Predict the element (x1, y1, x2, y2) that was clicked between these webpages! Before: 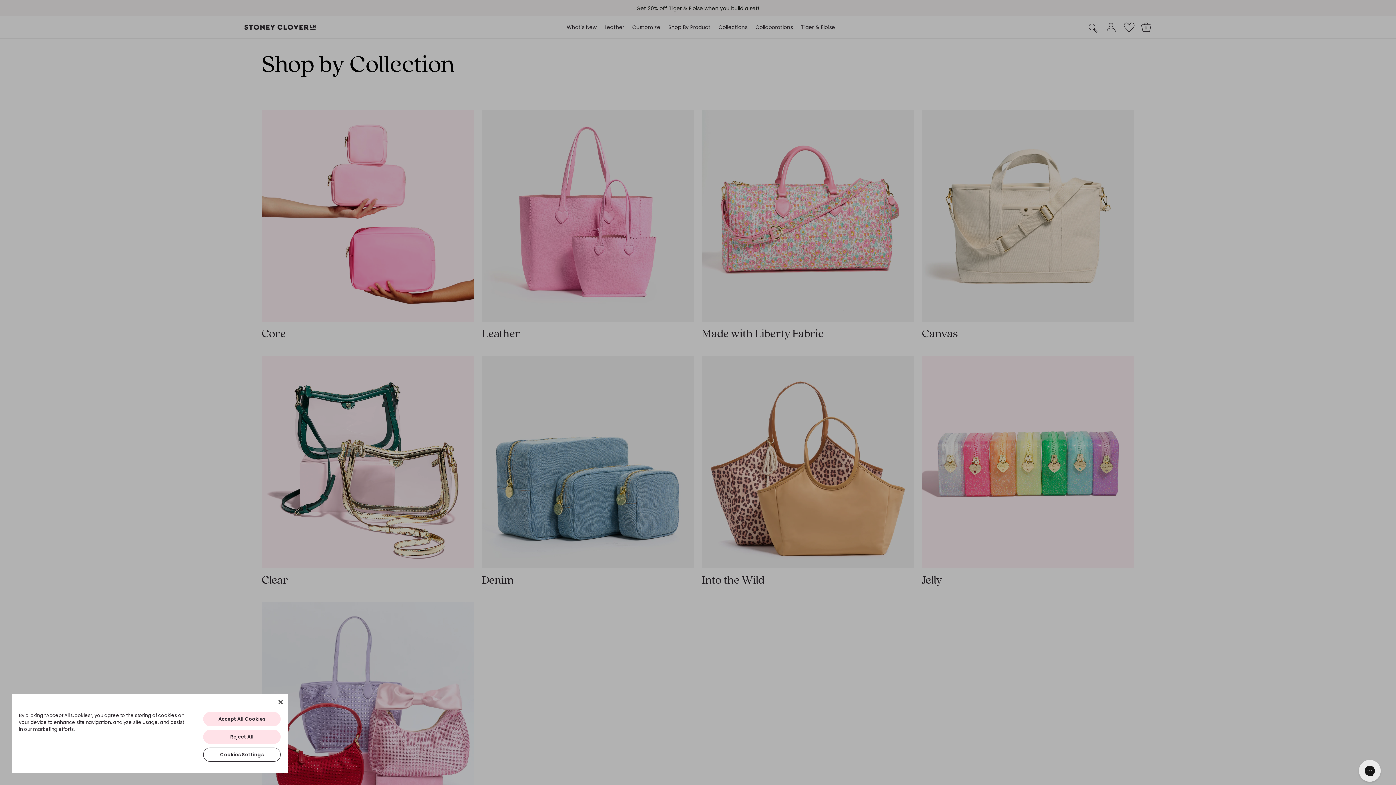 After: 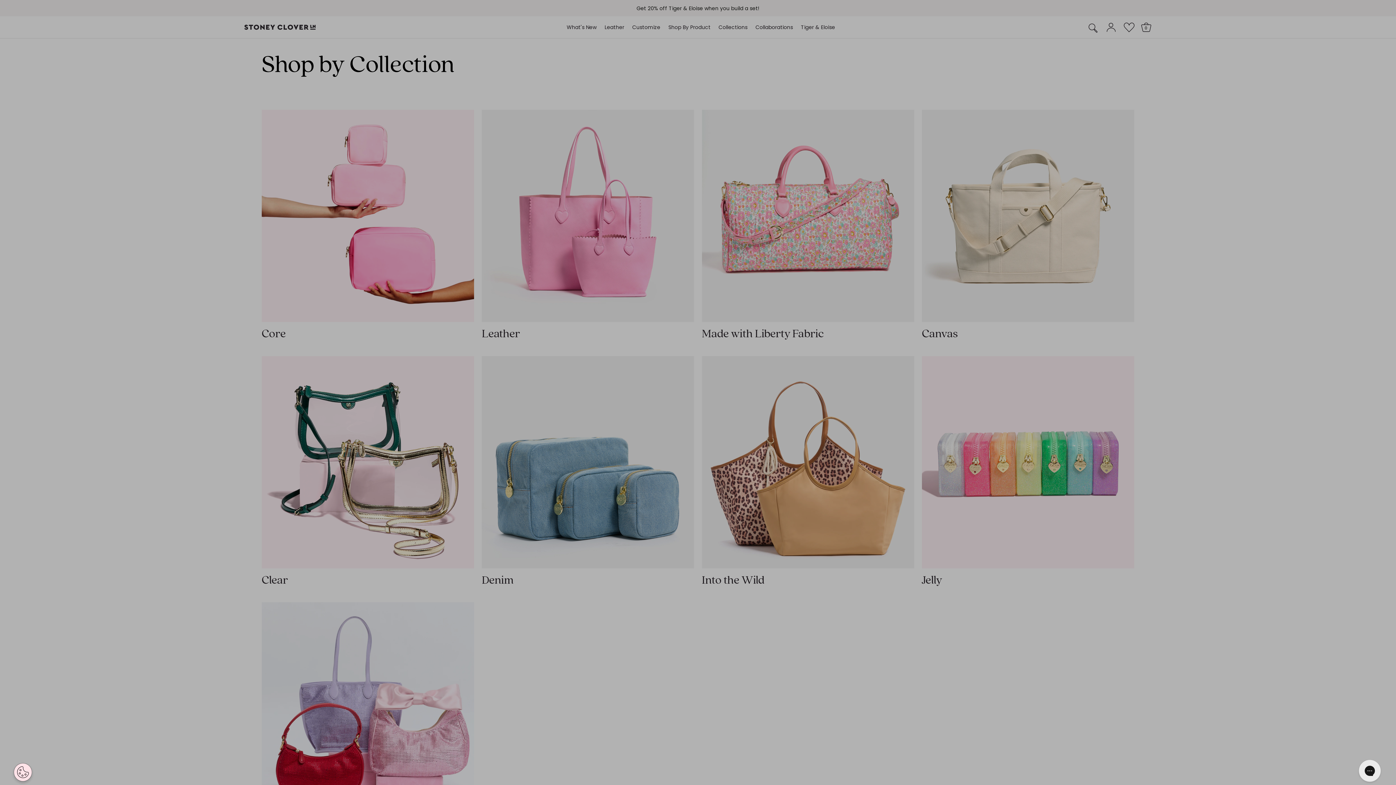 Action: bbox: (278, 700, 282, 704) label: Close